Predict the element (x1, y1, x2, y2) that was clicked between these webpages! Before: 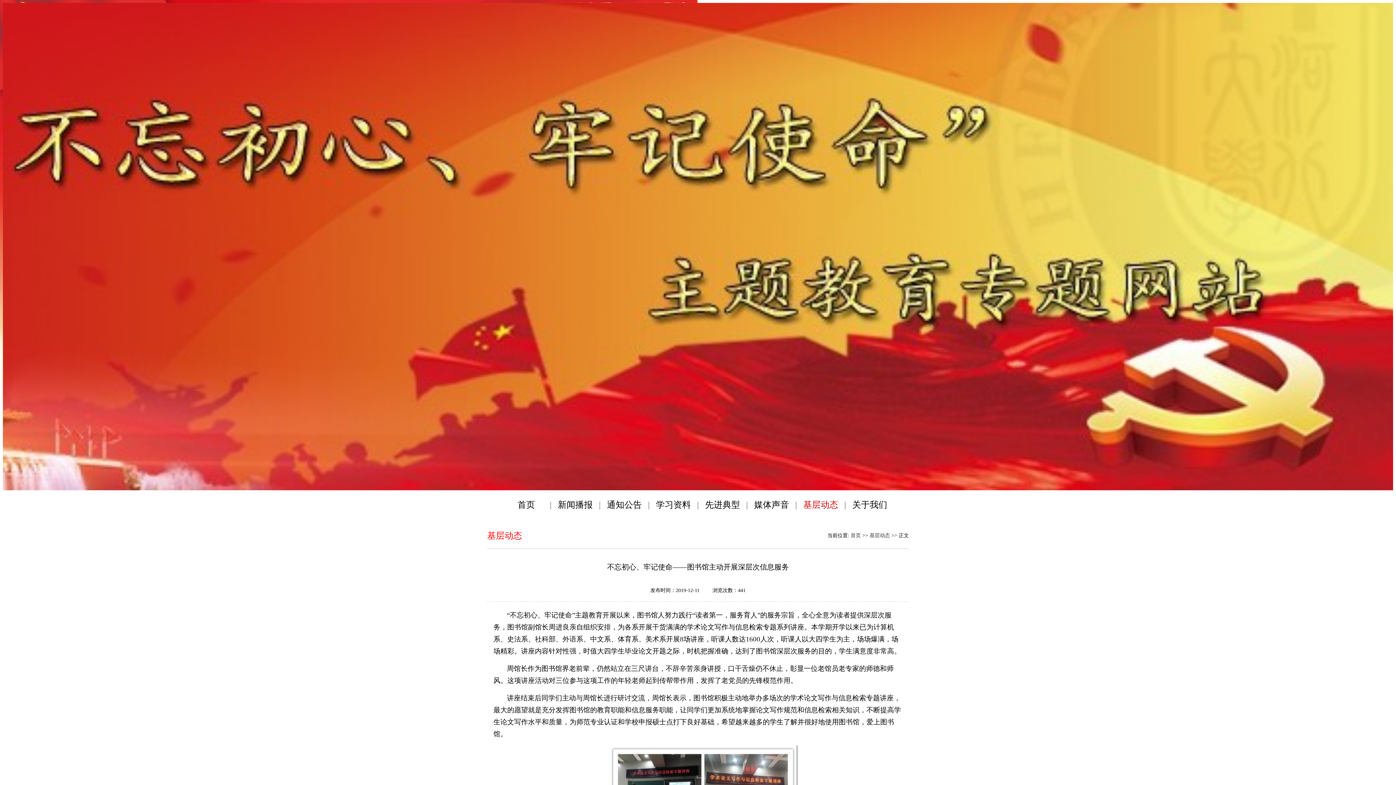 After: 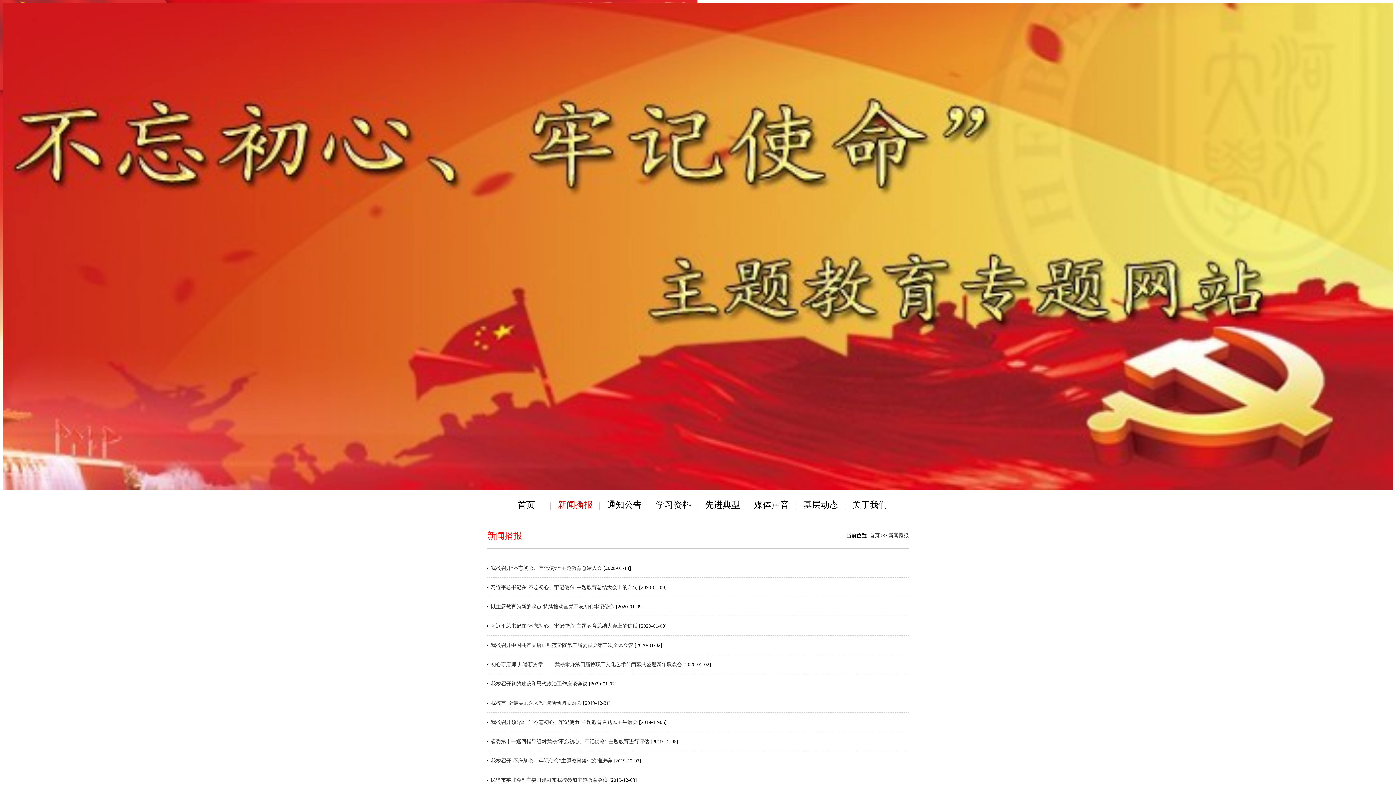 Action: bbox: (555, 503, 595, 509) label:  新闻播报 